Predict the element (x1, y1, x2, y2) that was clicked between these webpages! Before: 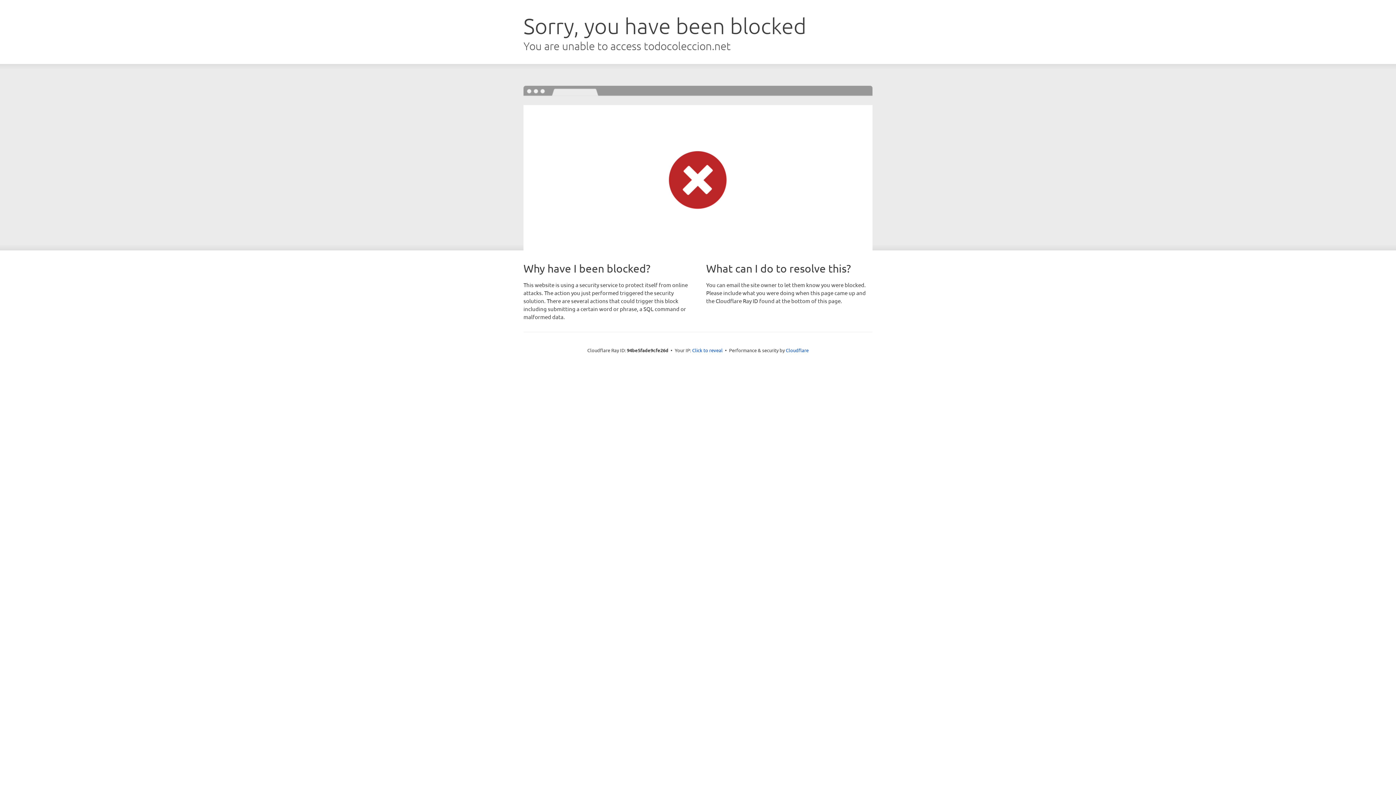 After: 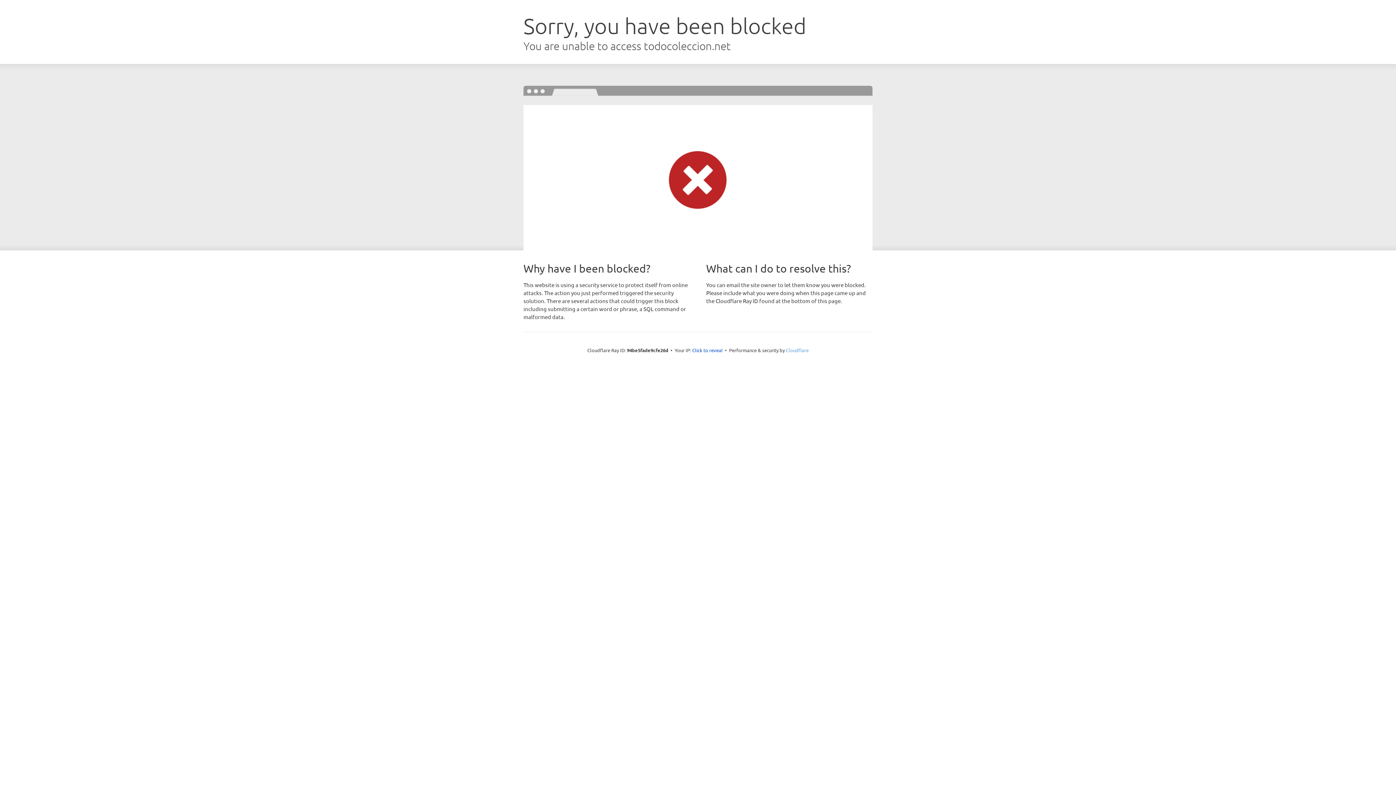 Action: label: Cloudflare bbox: (786, 347, 808, 353)